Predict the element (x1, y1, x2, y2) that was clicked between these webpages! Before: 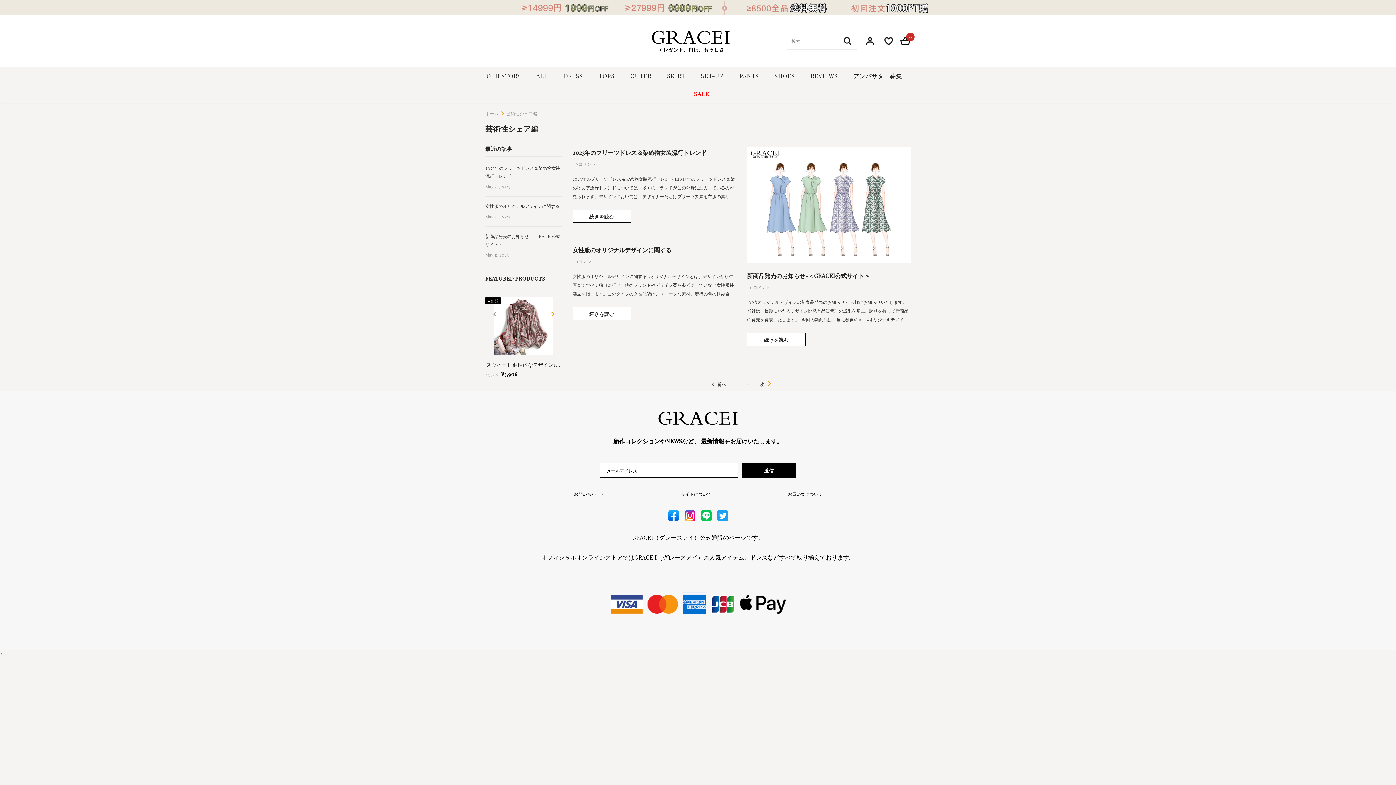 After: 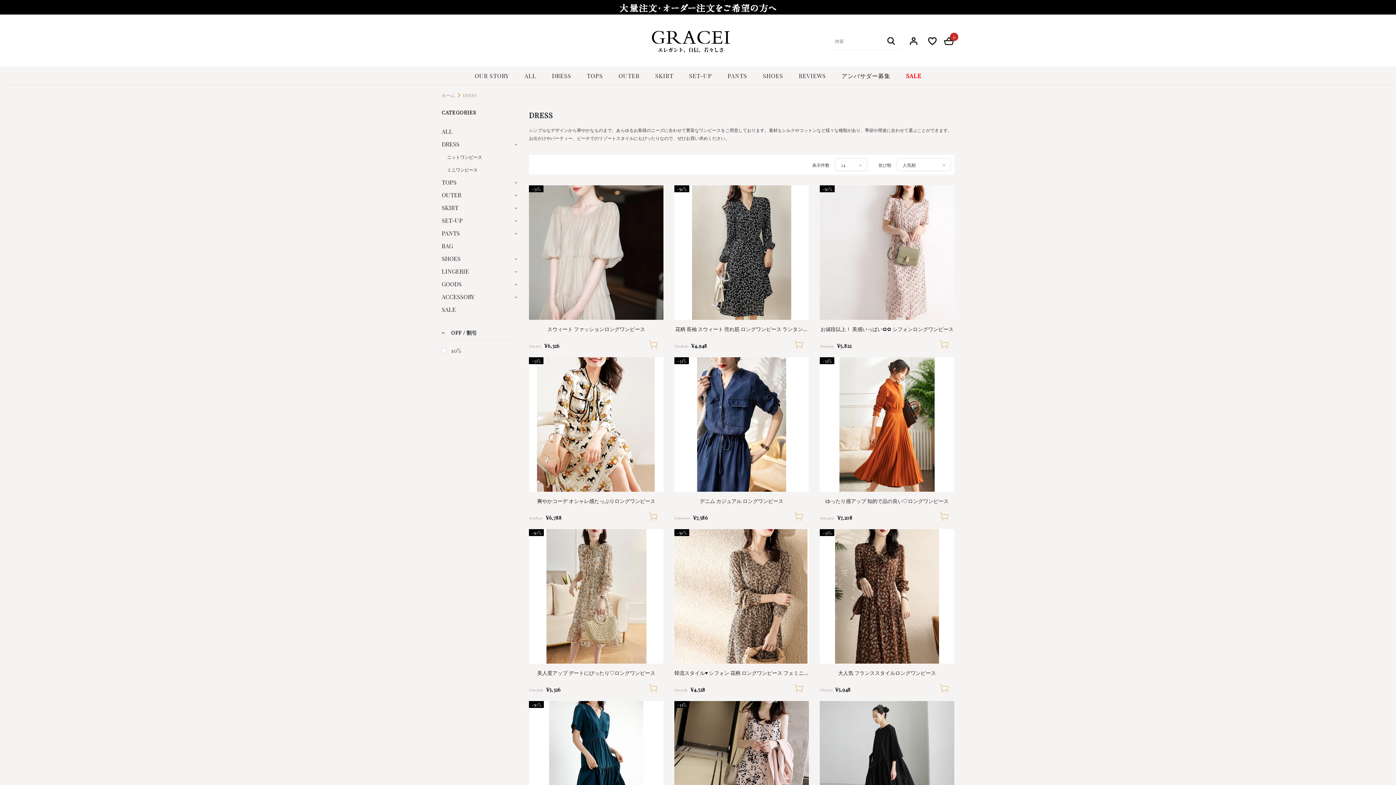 Action: bbox: (563, 66, 583, 84) label: DRESS